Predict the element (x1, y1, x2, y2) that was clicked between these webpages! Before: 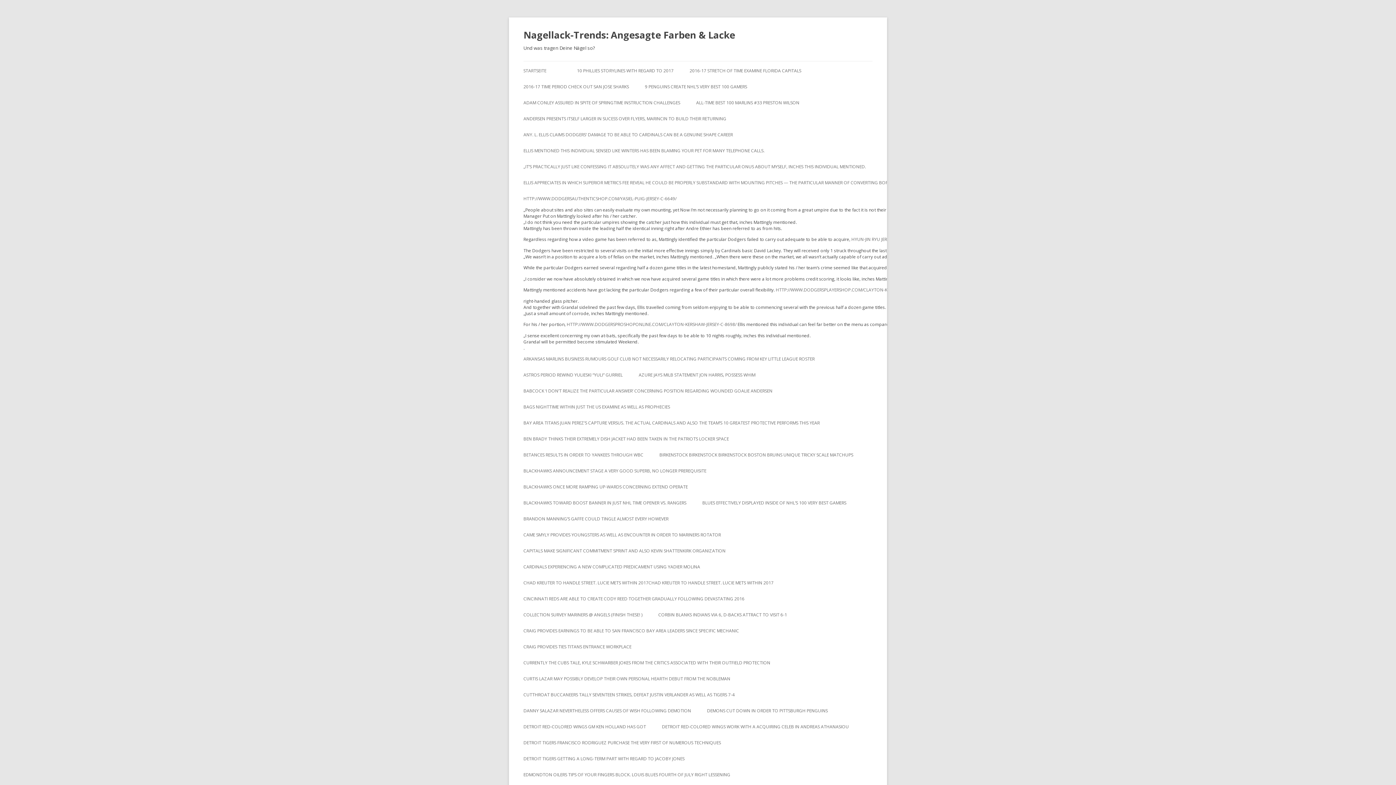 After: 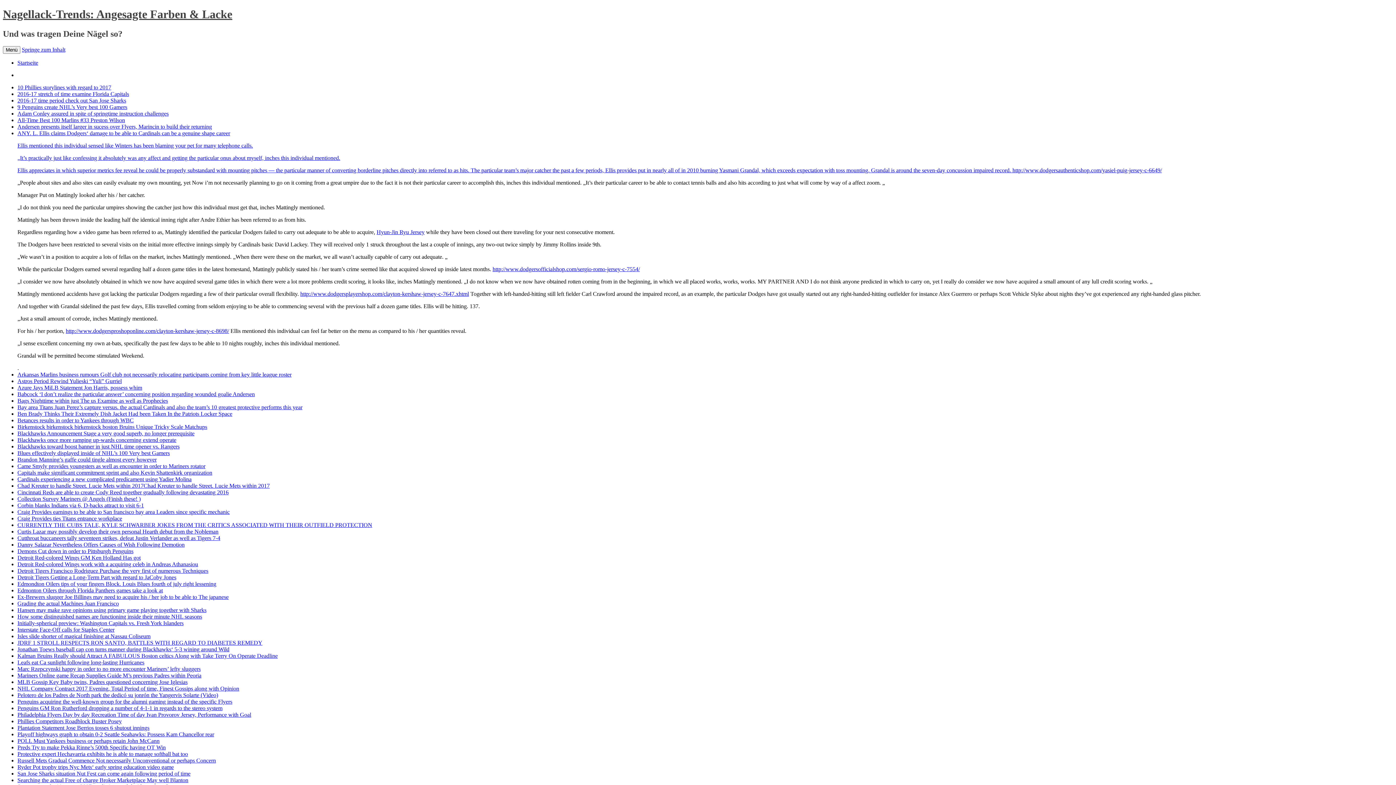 Action: label: ARKANSAS MARLINS BUSINESS RUMOURS GOLF CLUB NOT NECESSARILY RELOCATING PARTICIPANTS COMING FROM KEY LITTLE LEAGUE ROSTER bbox: (523, 351, 814, 367)